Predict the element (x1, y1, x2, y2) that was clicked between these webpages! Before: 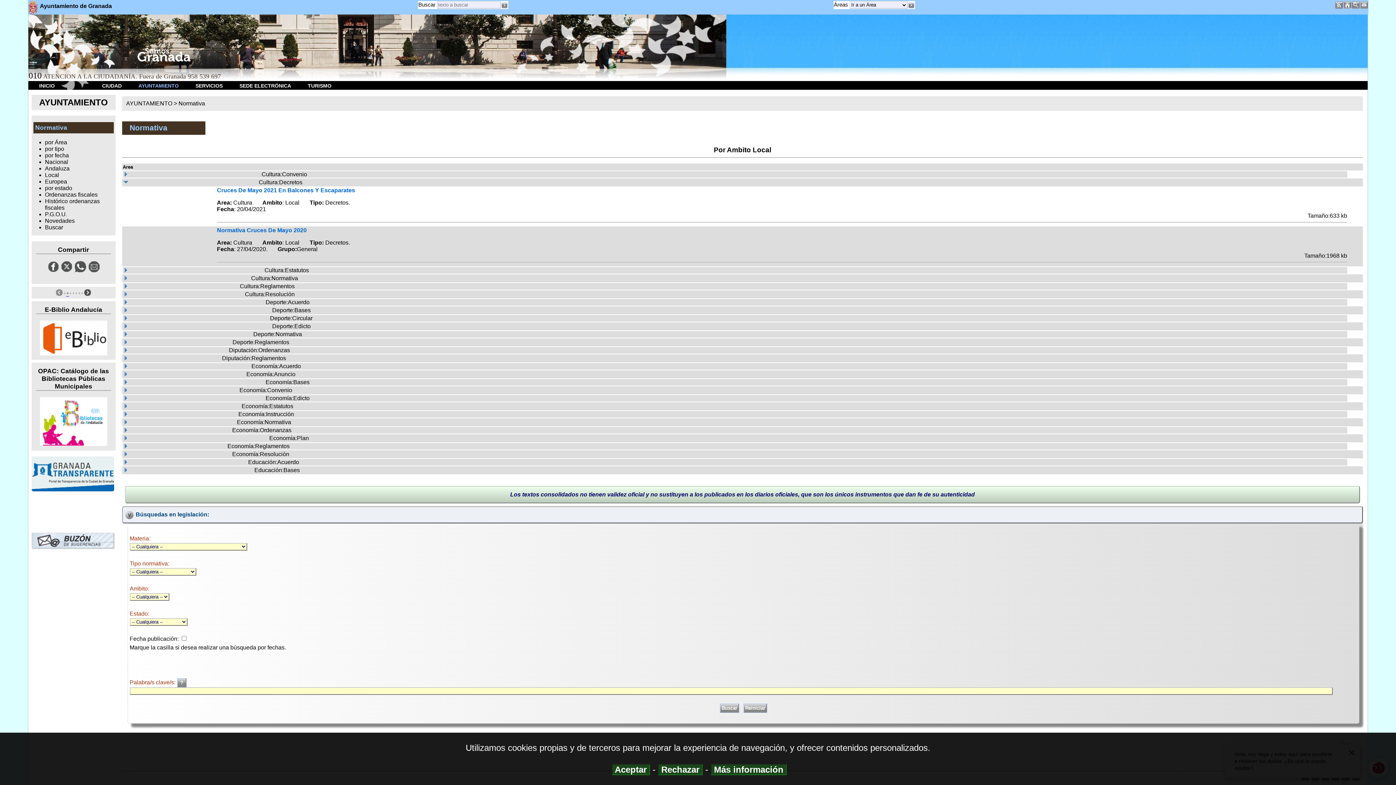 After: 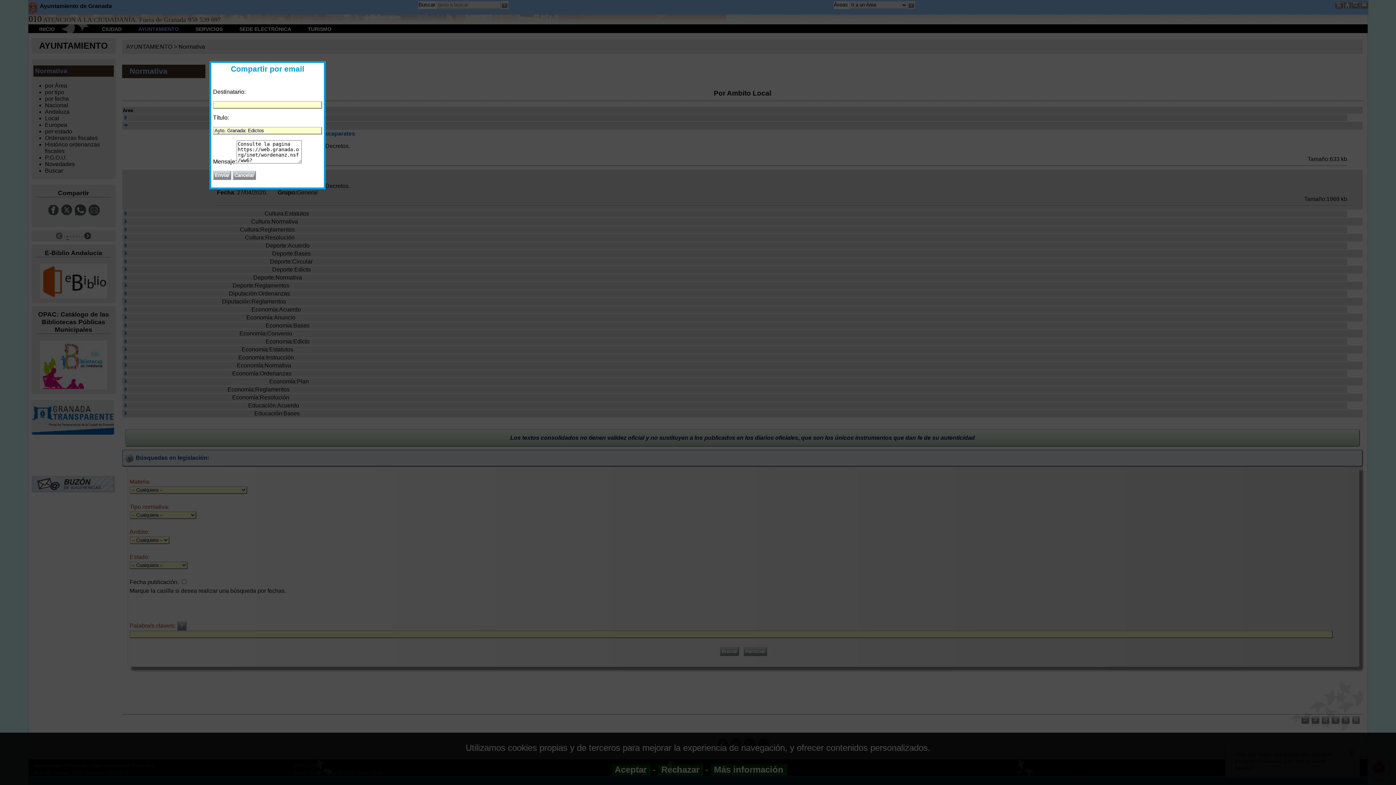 Action: bbox: (87, 268, 100, 274)